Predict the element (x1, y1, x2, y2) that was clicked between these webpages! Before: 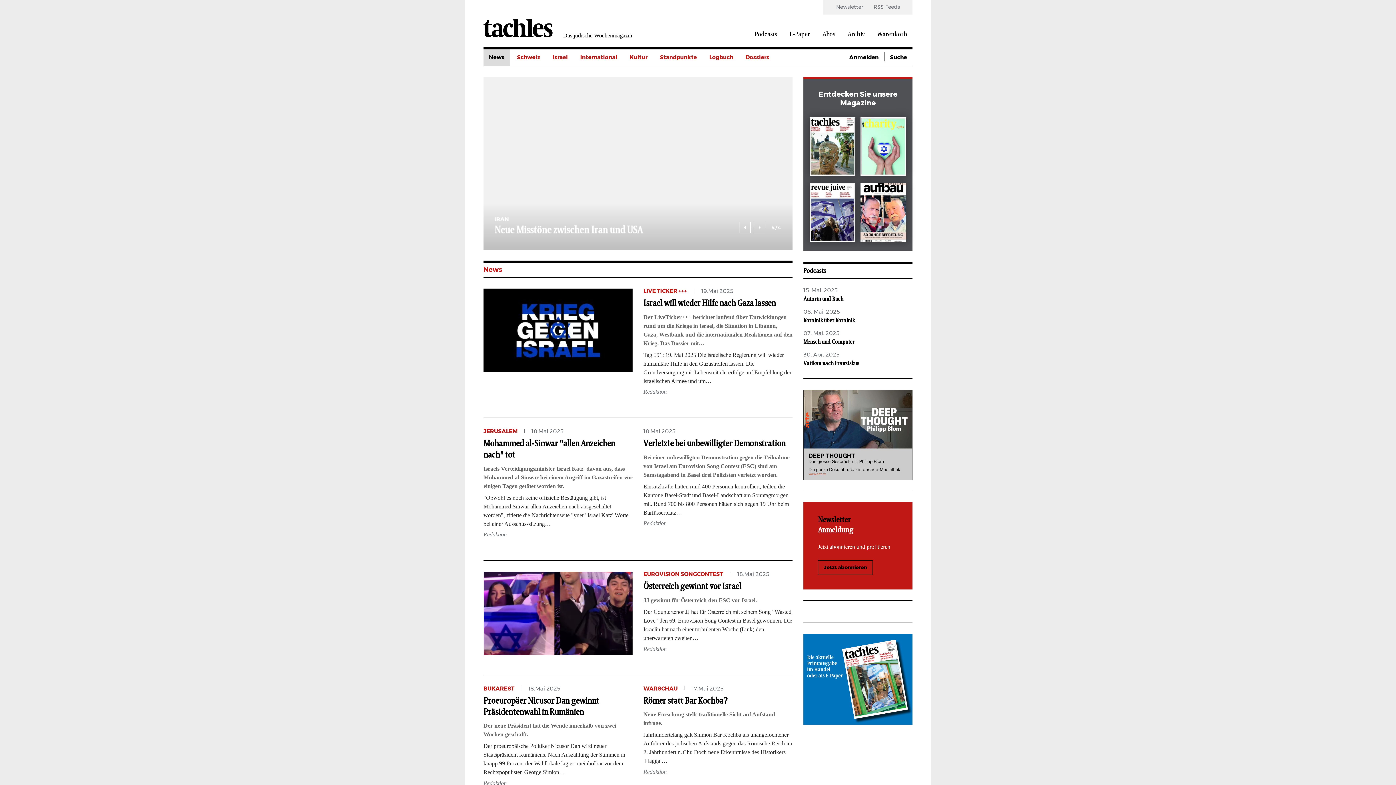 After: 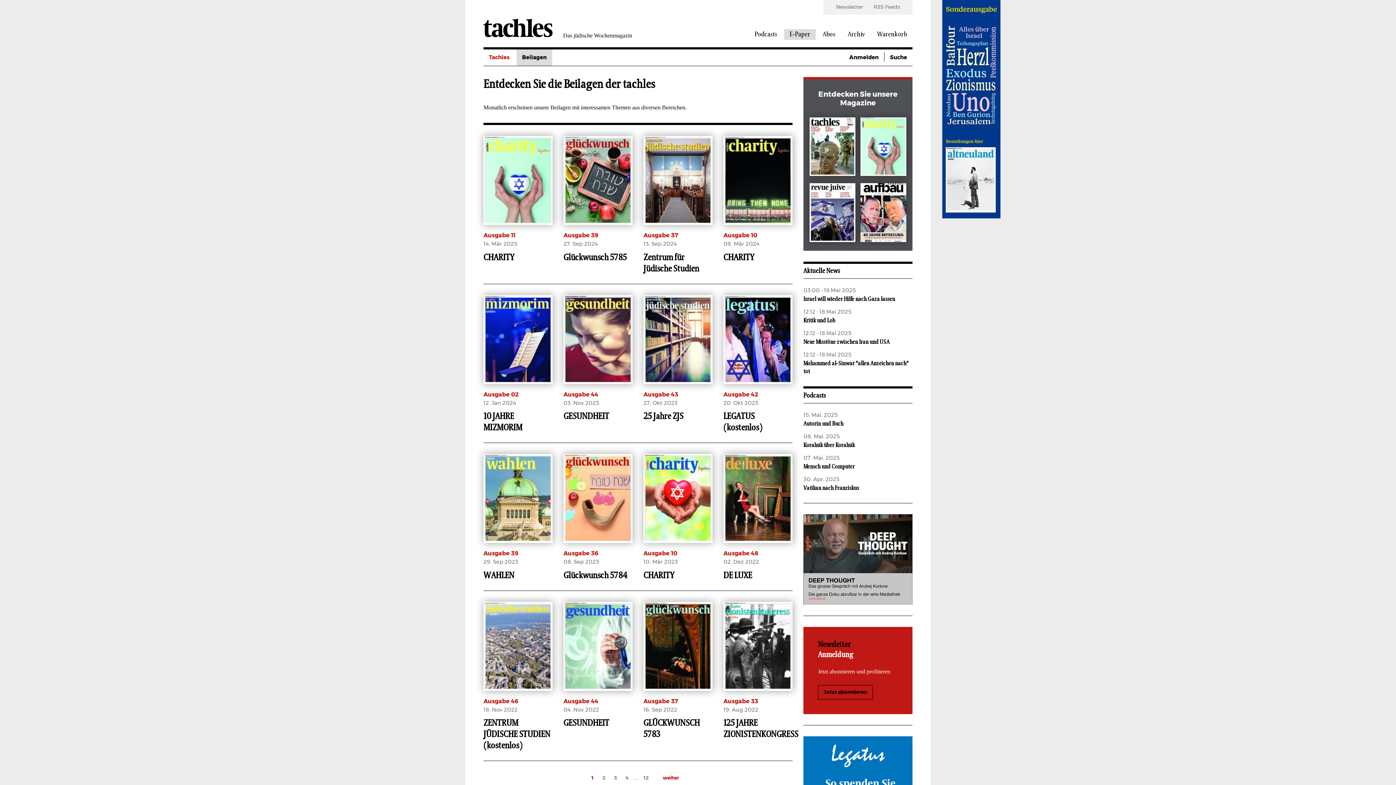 Action: bbox: (860, 117, 906, 179) label: März 2025
Beilage CHARITY